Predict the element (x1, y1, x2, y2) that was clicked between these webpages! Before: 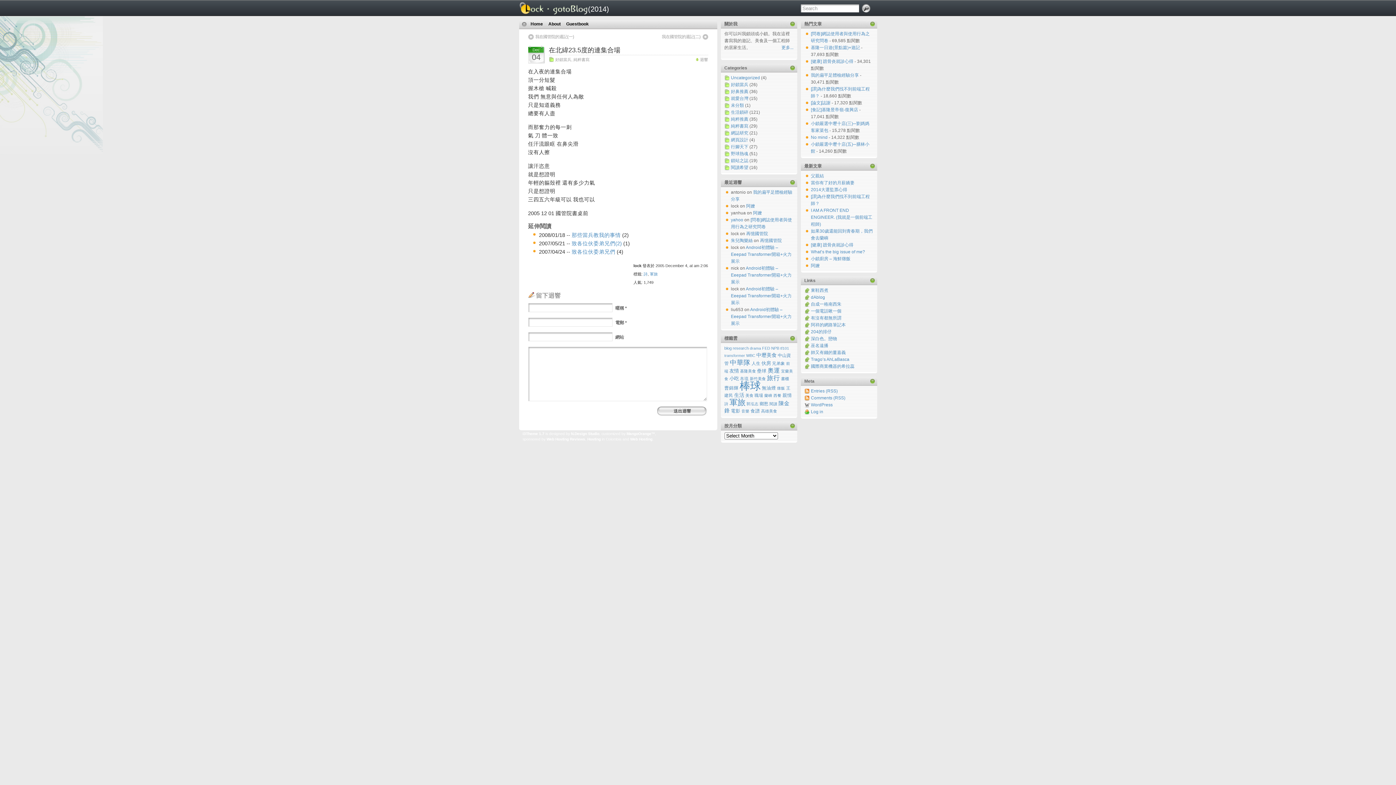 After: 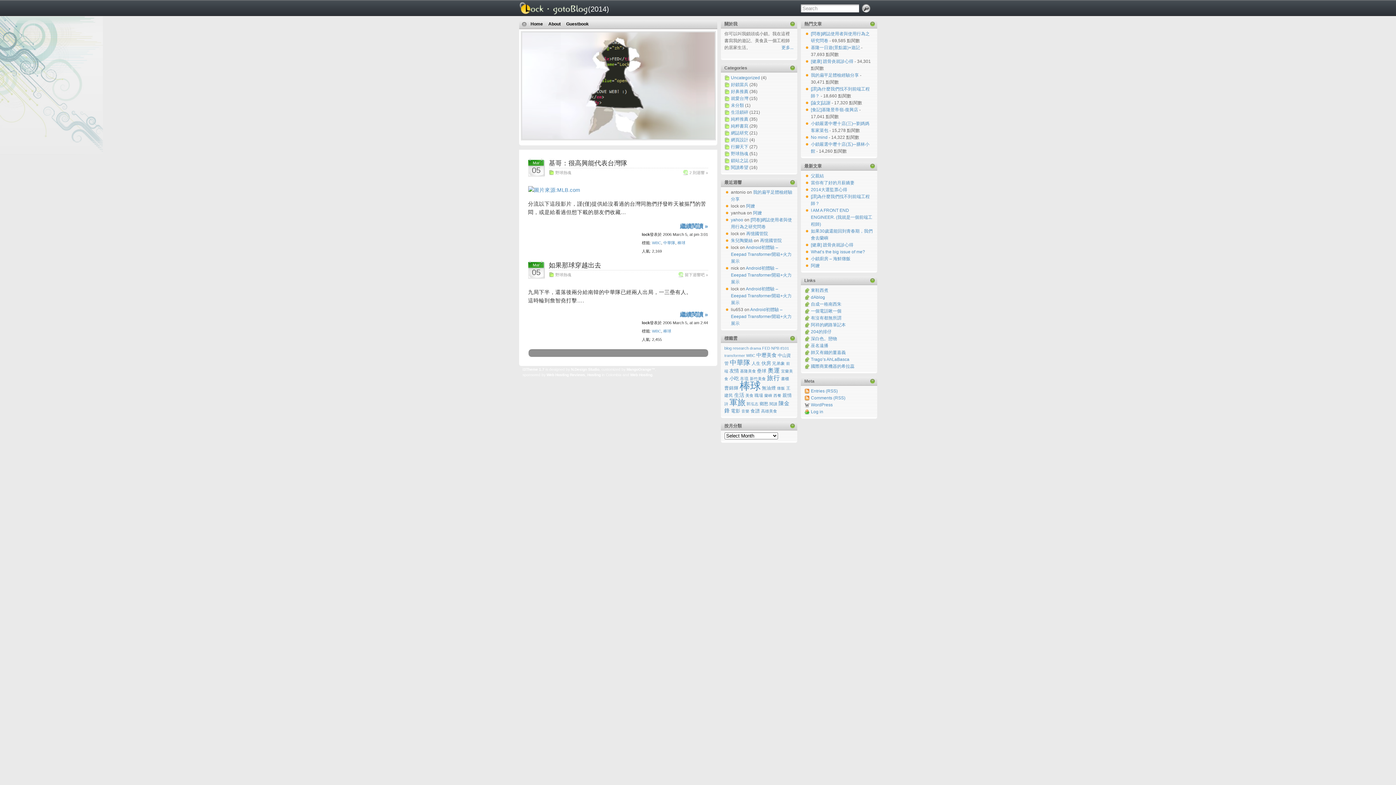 Action: label: WBC bbox: (746, 353, 755, 357)